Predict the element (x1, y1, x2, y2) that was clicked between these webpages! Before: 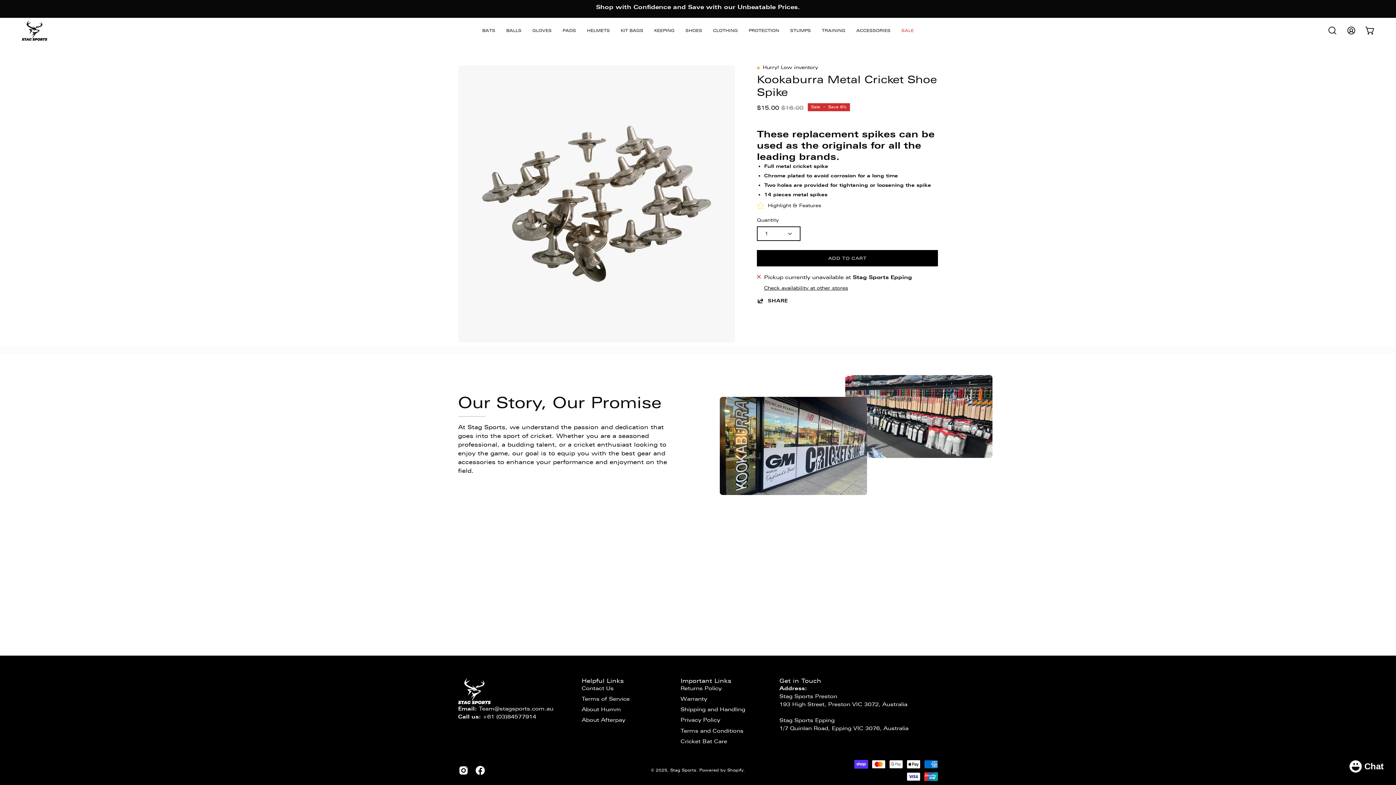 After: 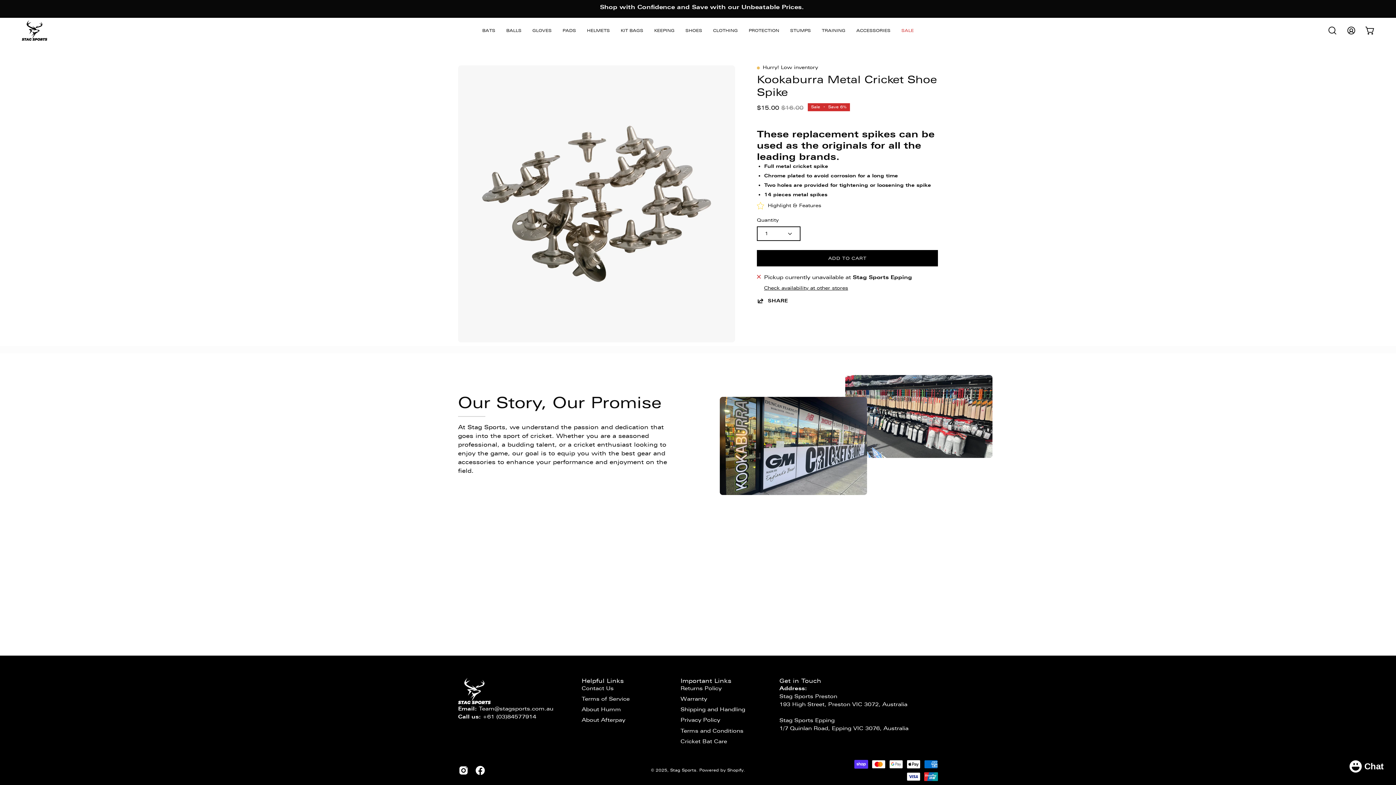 Action: label: Important Links bbox: (680, 677, 731, 684)